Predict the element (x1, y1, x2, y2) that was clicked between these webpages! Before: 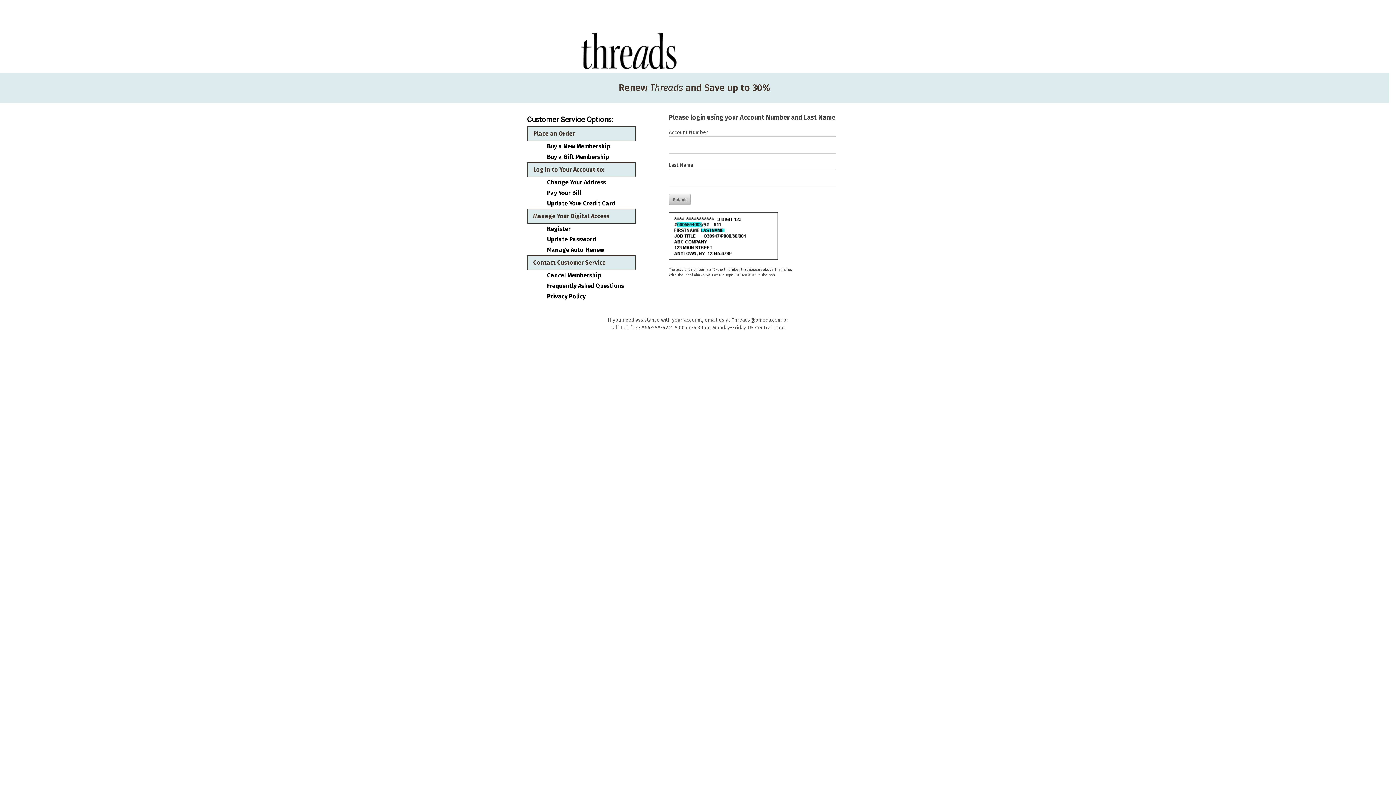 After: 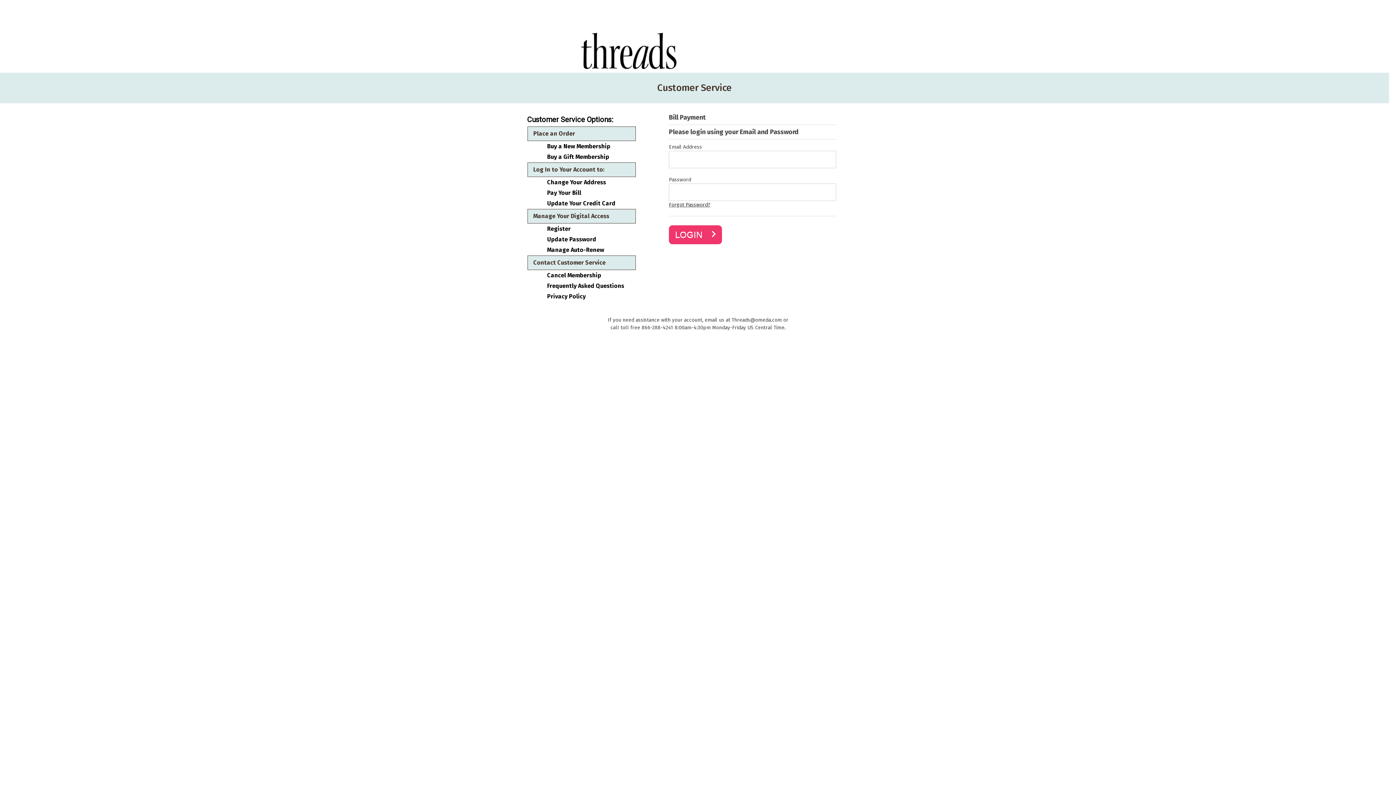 Action: bbox: (547, 189, 630, 196) label: Pay Your Bill